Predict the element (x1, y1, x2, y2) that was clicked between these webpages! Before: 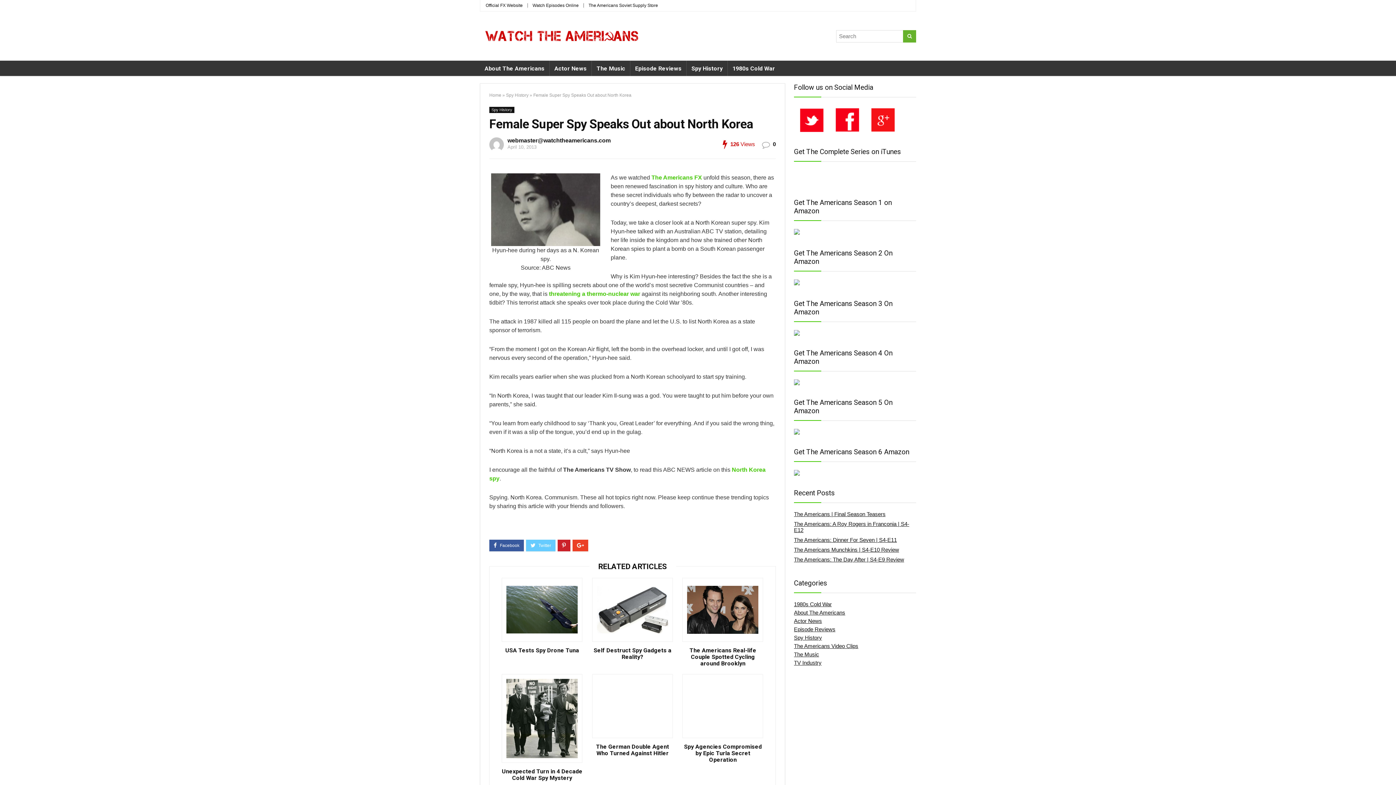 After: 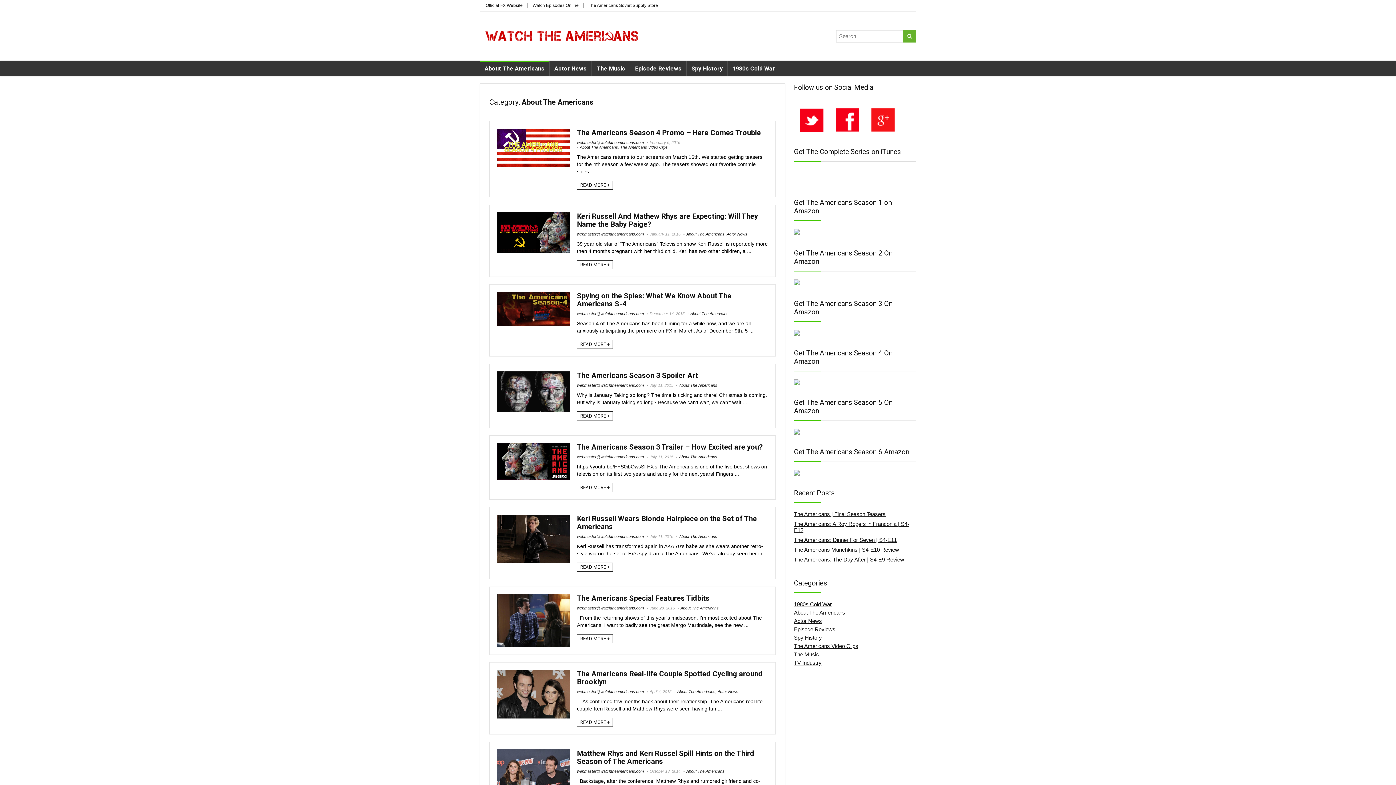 Action: label: About The Americans bbox: (794, 609, 845, 616)